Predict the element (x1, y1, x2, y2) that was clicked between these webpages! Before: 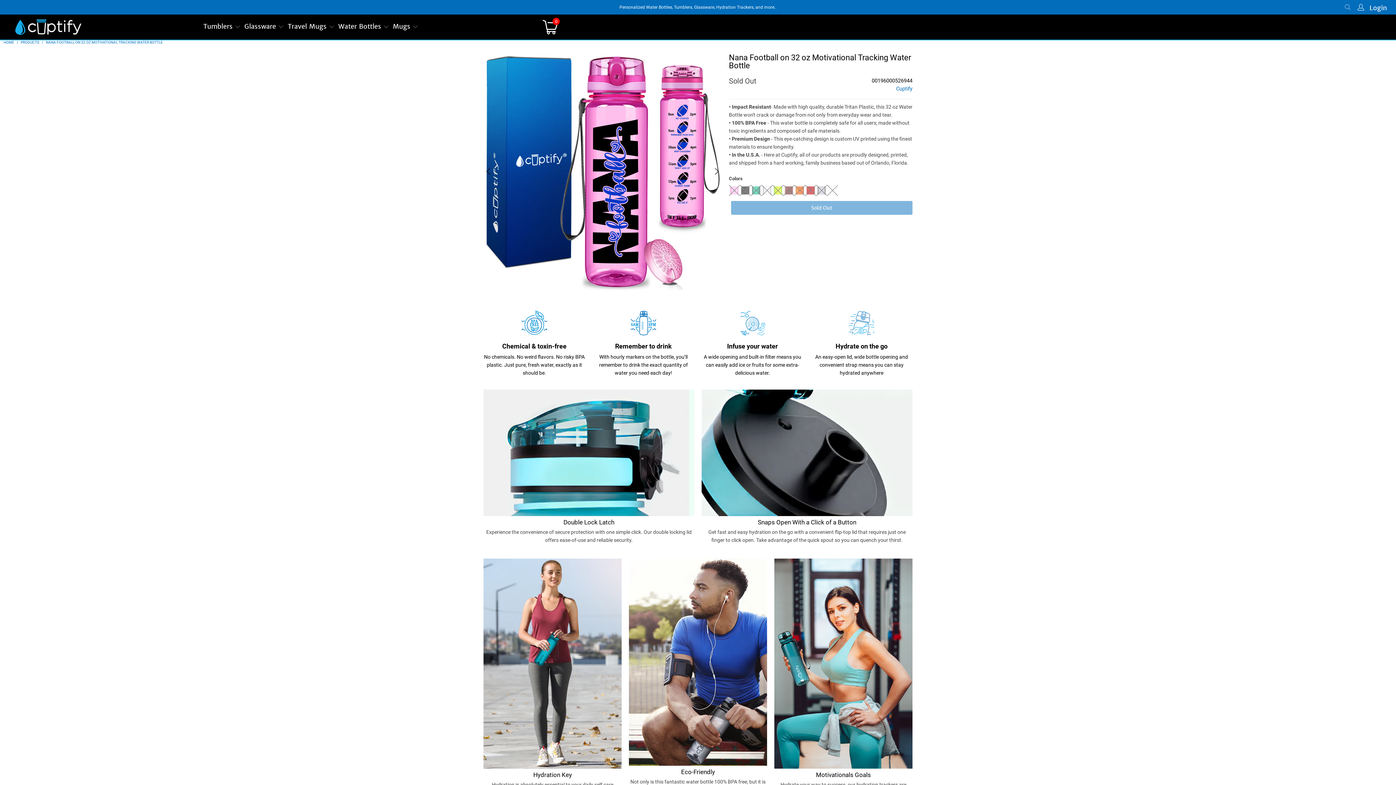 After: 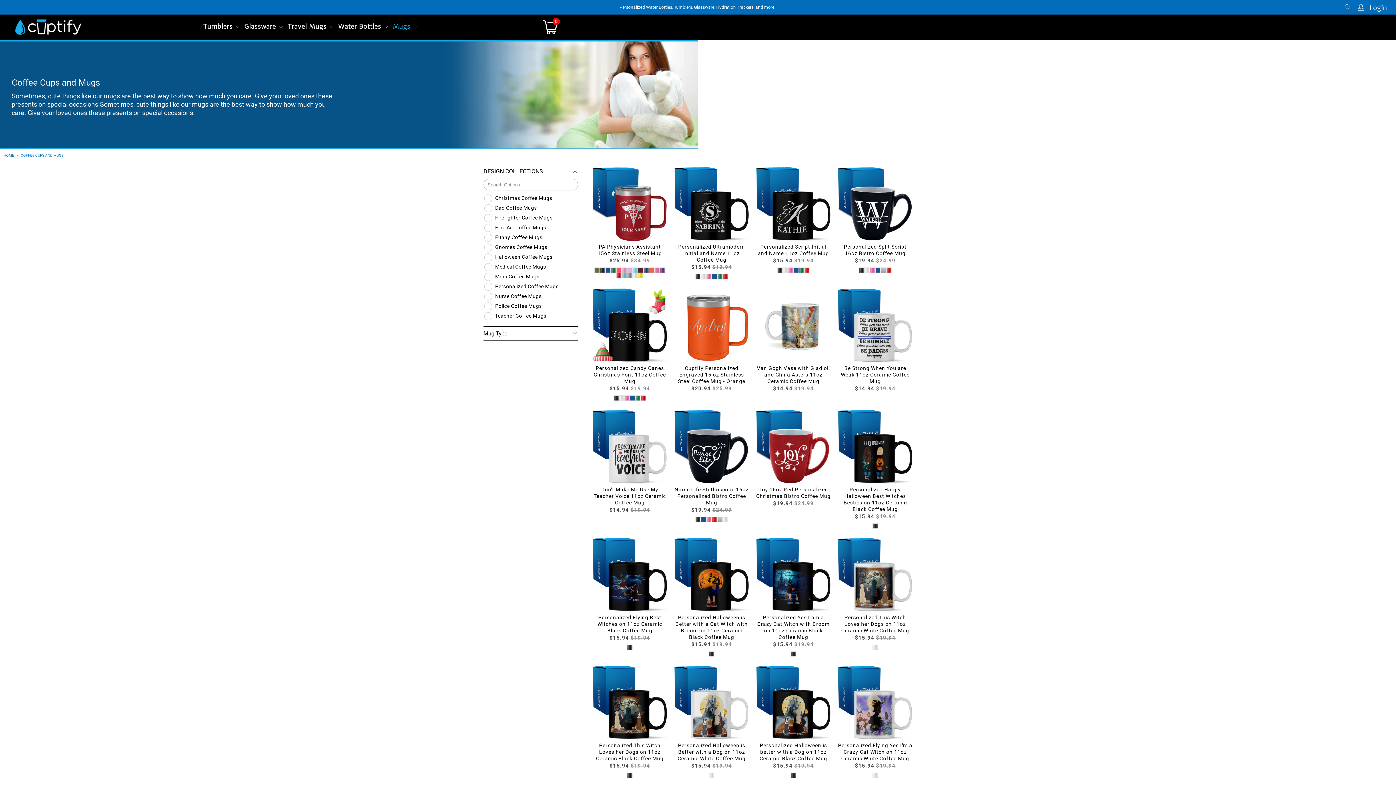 Action: label: Mugs  bbox: (393, 18, 418, 36)